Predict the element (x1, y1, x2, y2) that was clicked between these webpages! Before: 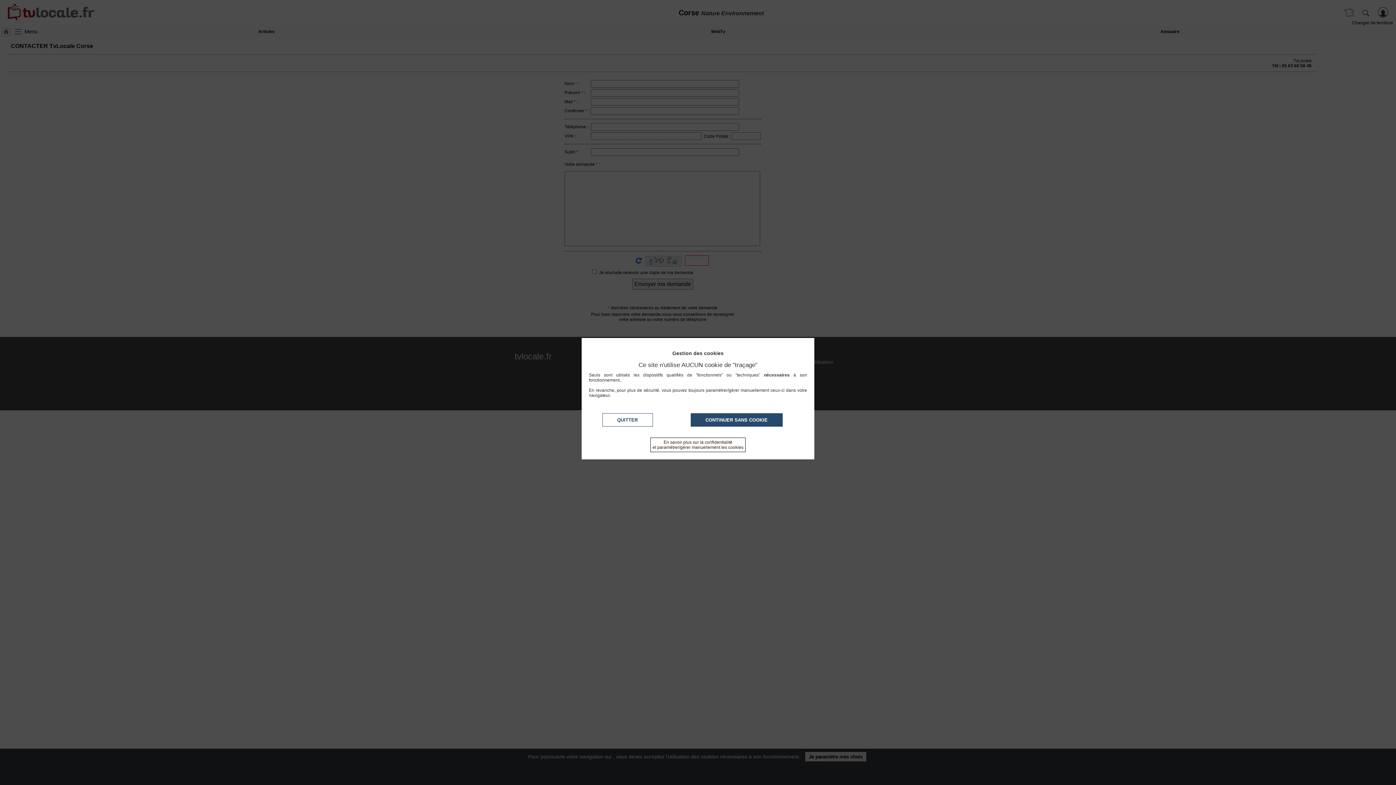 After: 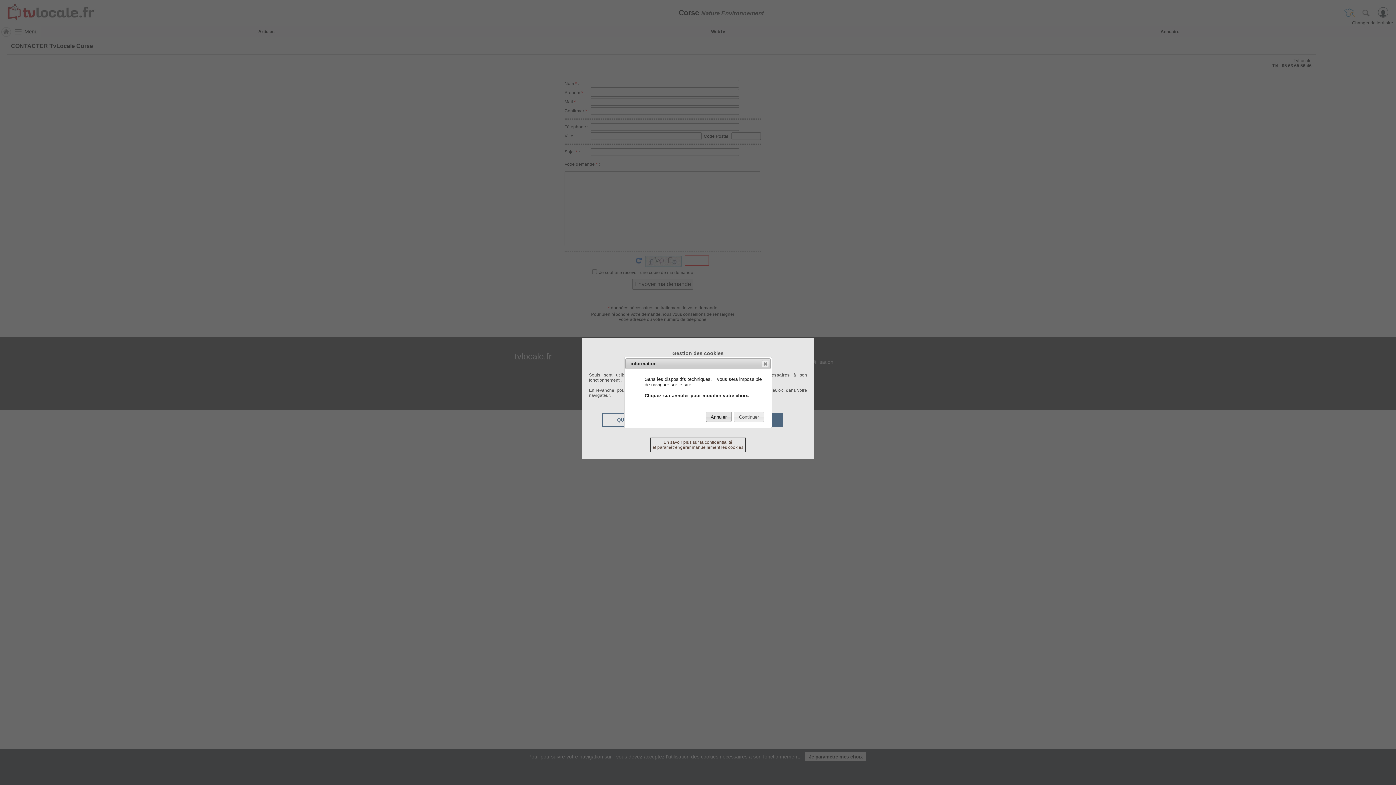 Action: label: QUITTER bbox: (602, 413, 652, 426)